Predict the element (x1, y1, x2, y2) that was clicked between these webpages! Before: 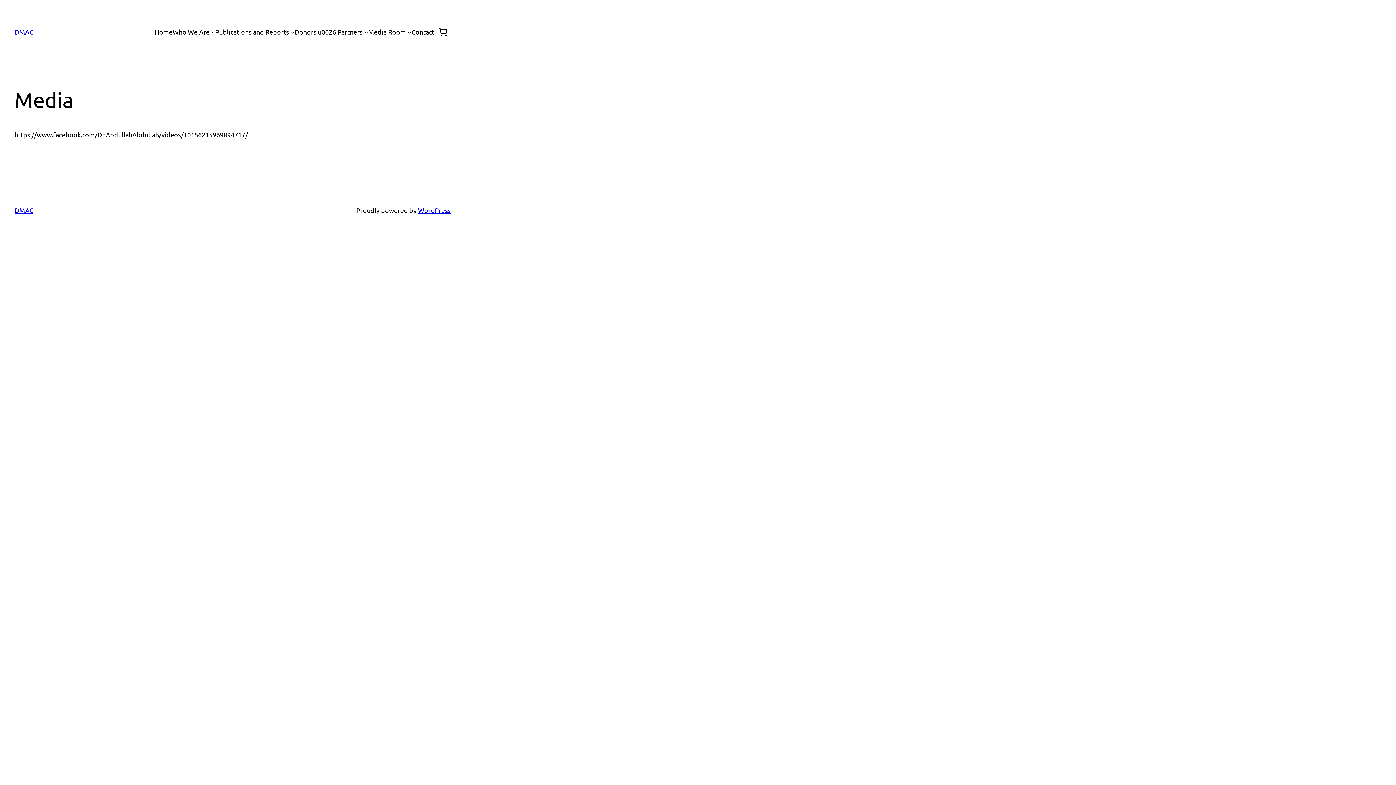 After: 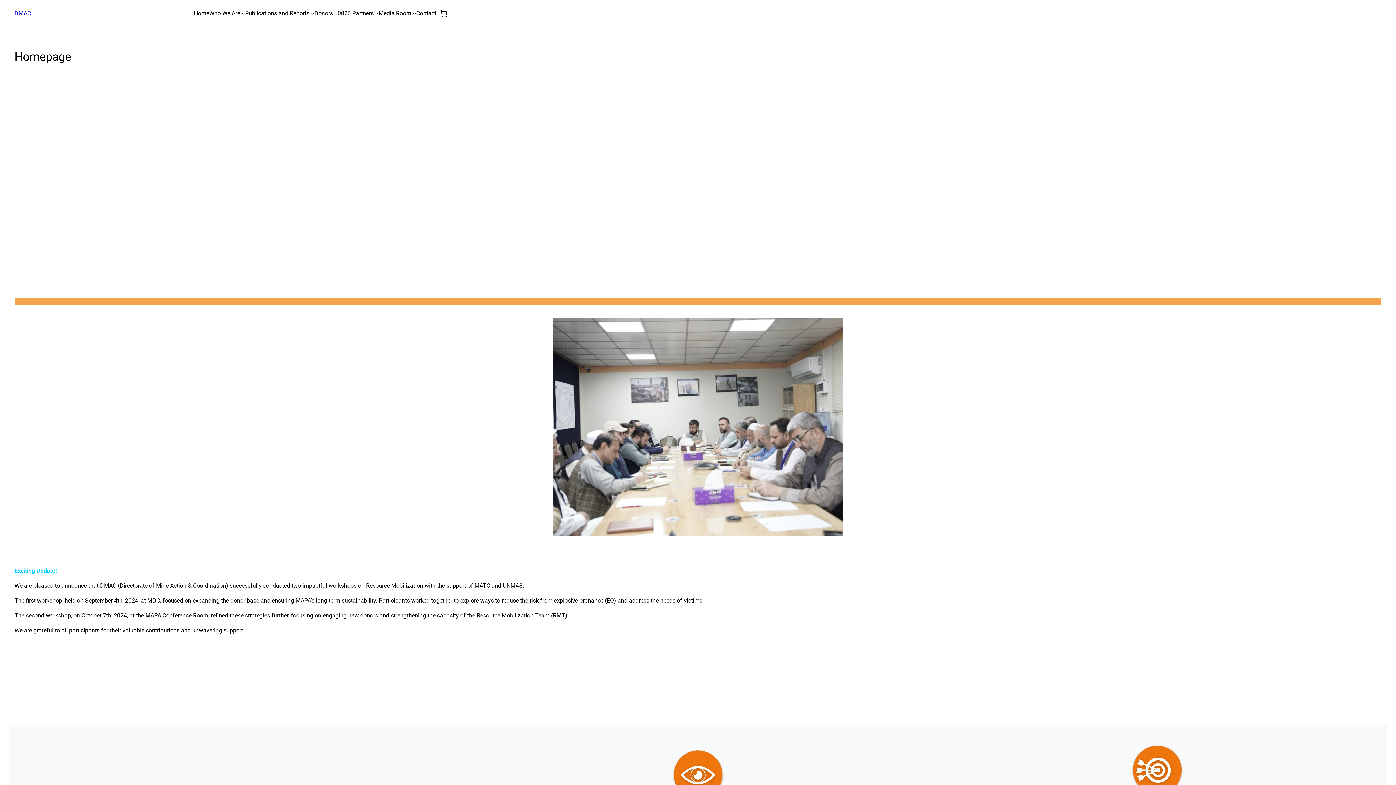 Action: bbox: (14, 206, 33, 214) label: DMAC